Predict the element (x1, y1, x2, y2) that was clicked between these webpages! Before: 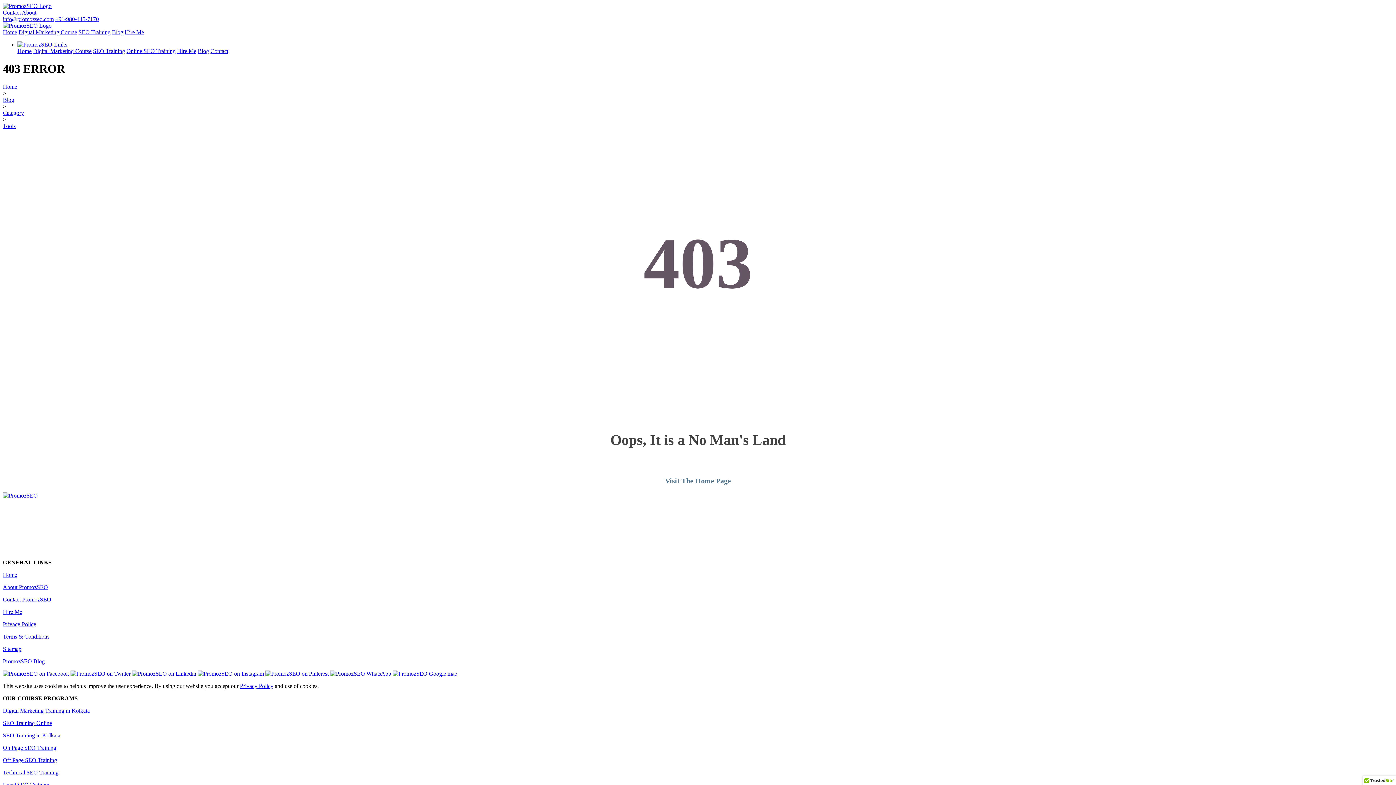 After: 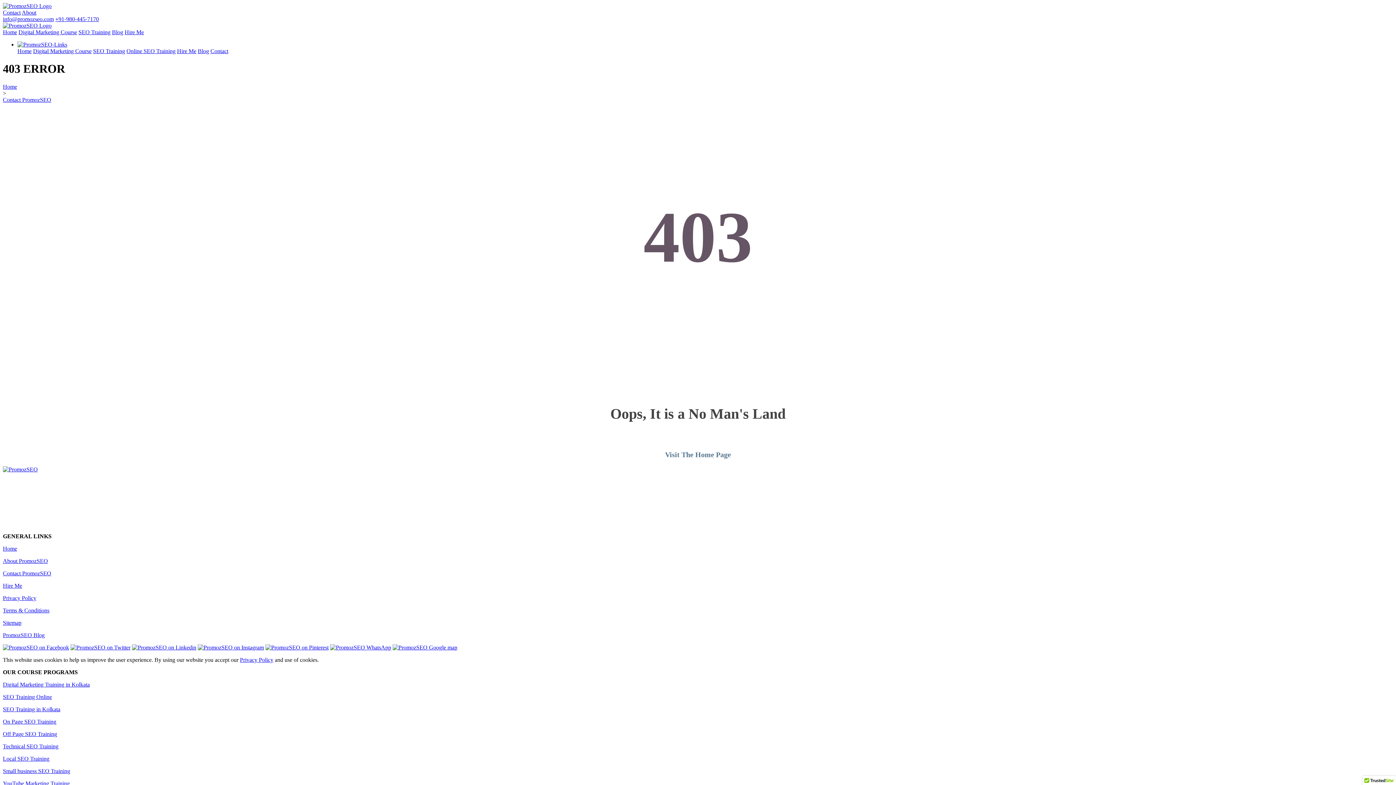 Action: label: Contact PromozSEO bbox: (2, 596, 51, 602)